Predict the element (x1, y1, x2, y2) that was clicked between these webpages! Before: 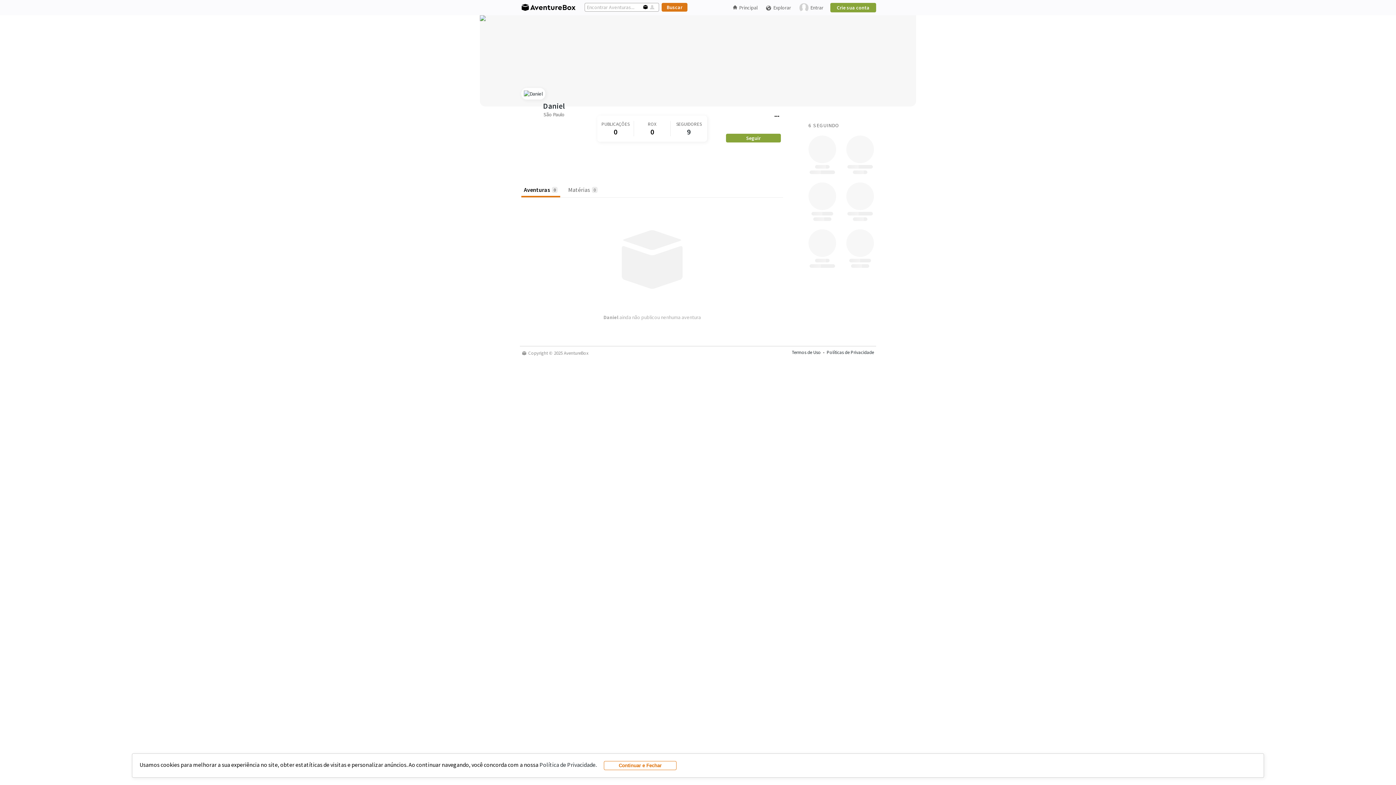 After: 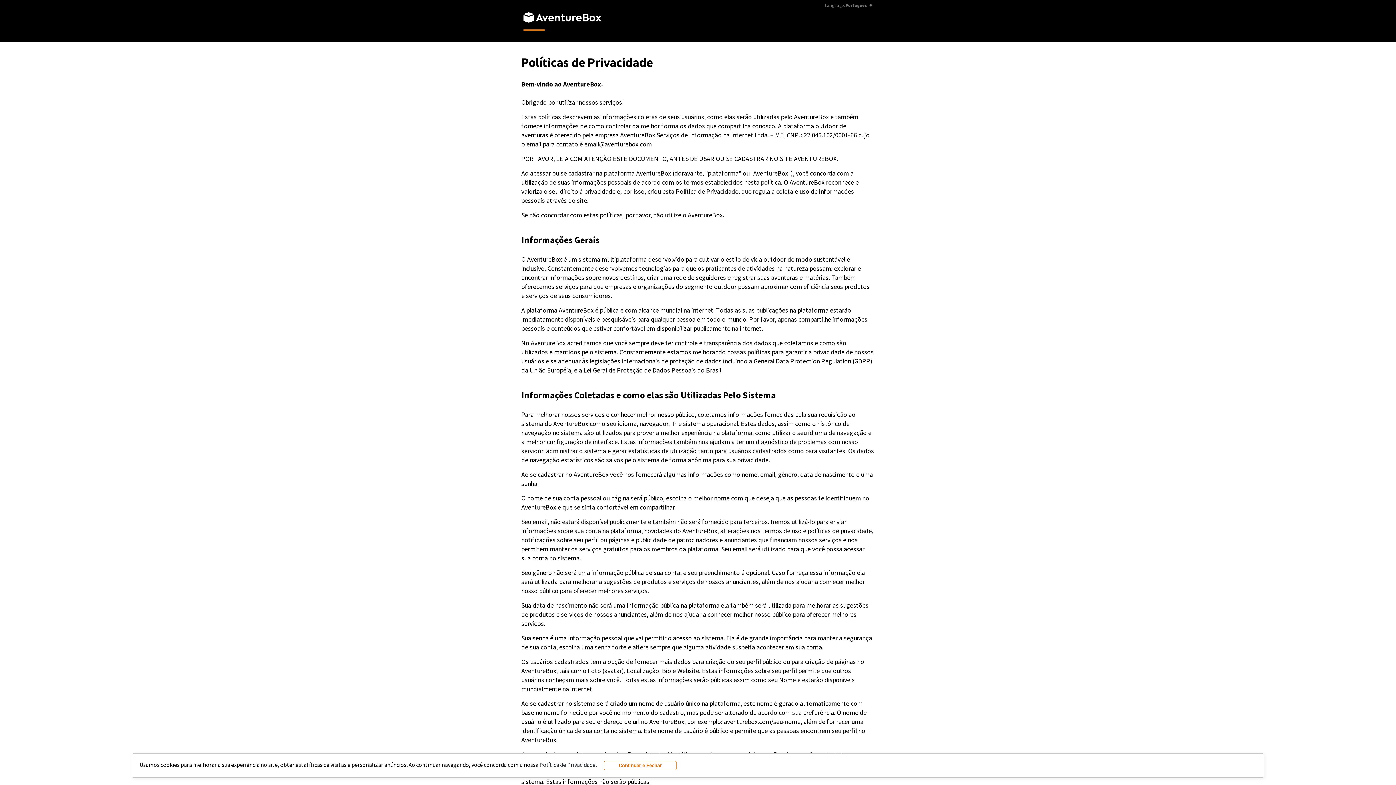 Action: label: Política de Privacidade. bbox: (539, 761, 596, 768)